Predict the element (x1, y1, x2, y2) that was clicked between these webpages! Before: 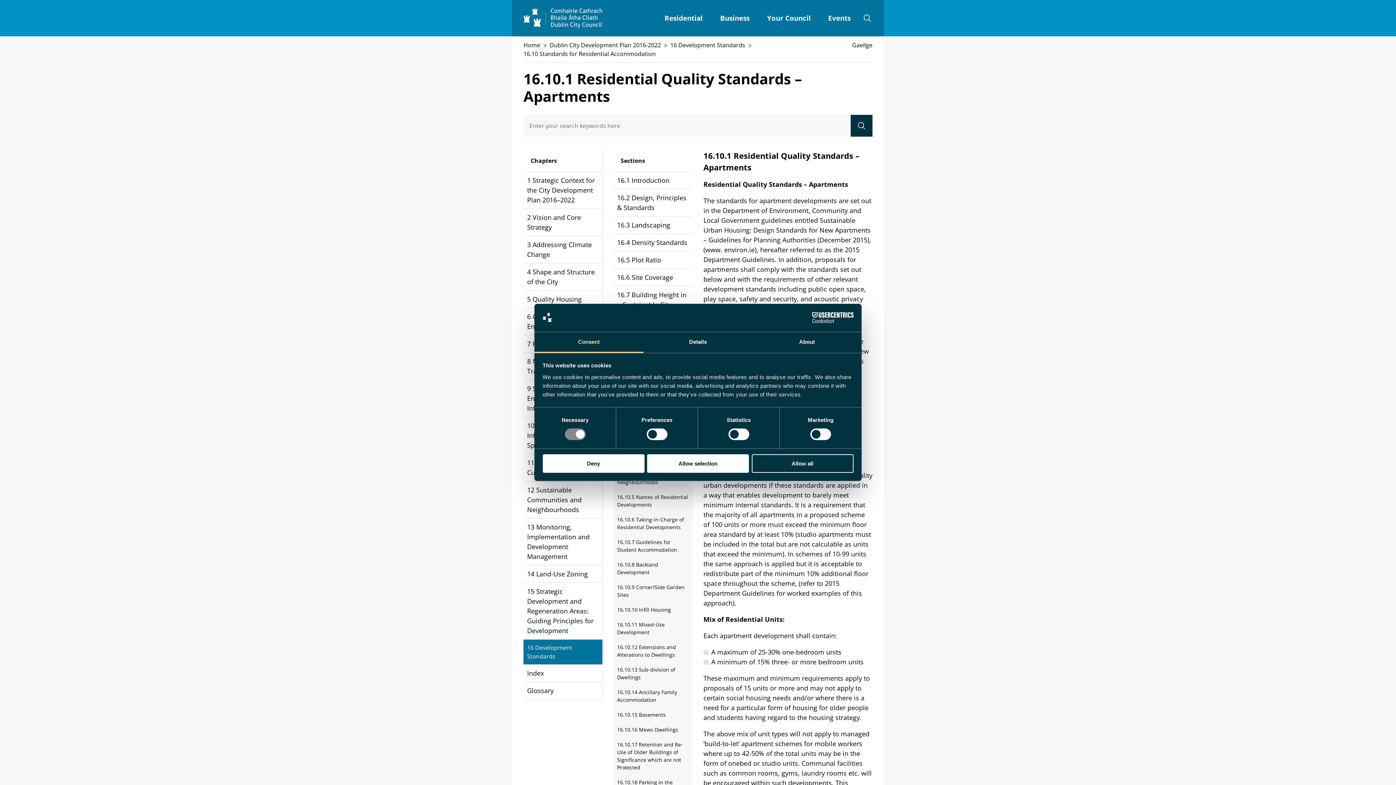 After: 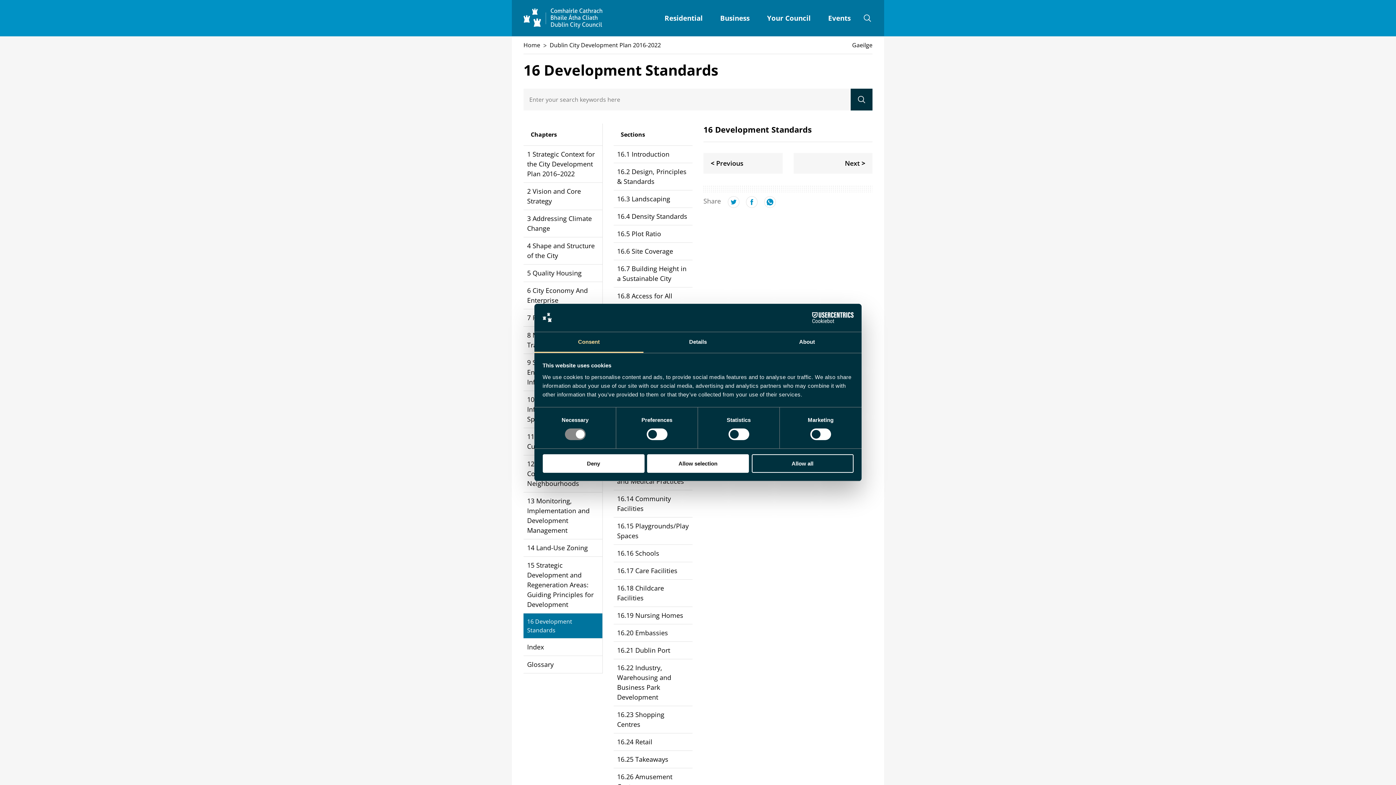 Action: bbox: (670, 41, 745, 49) label: 16 Development Standards